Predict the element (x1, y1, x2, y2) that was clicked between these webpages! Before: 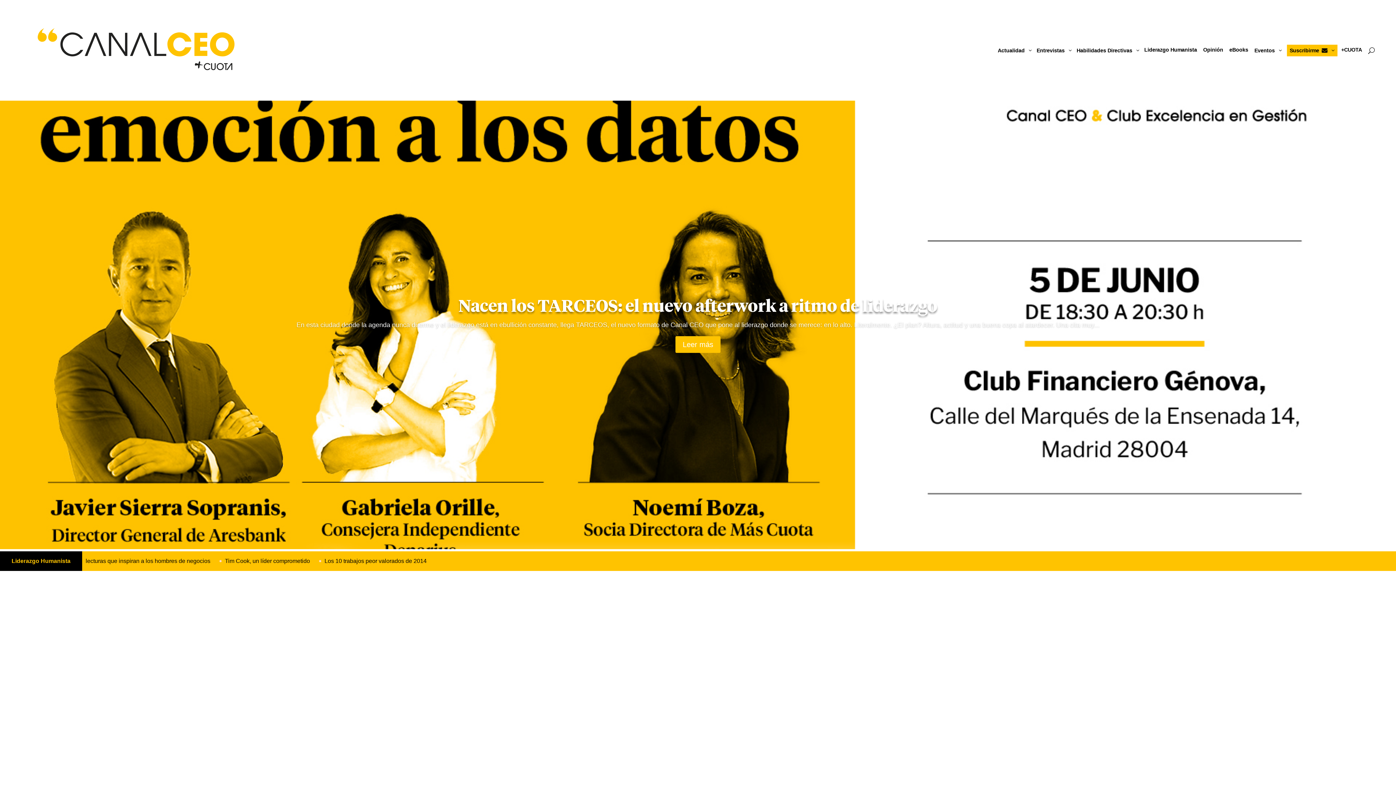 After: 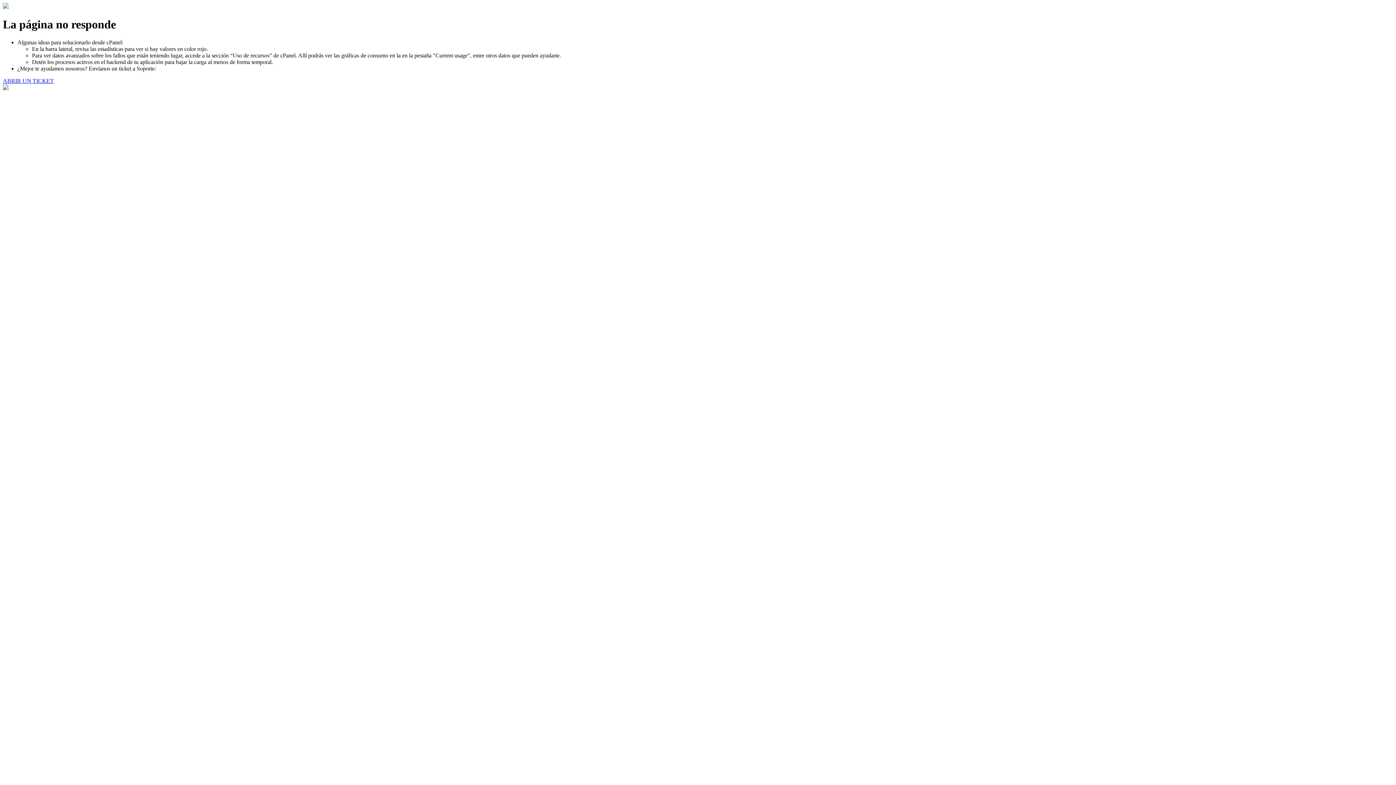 Action: bbox: (1036, 44, 1073, 56) label: Entrevistas
3
2